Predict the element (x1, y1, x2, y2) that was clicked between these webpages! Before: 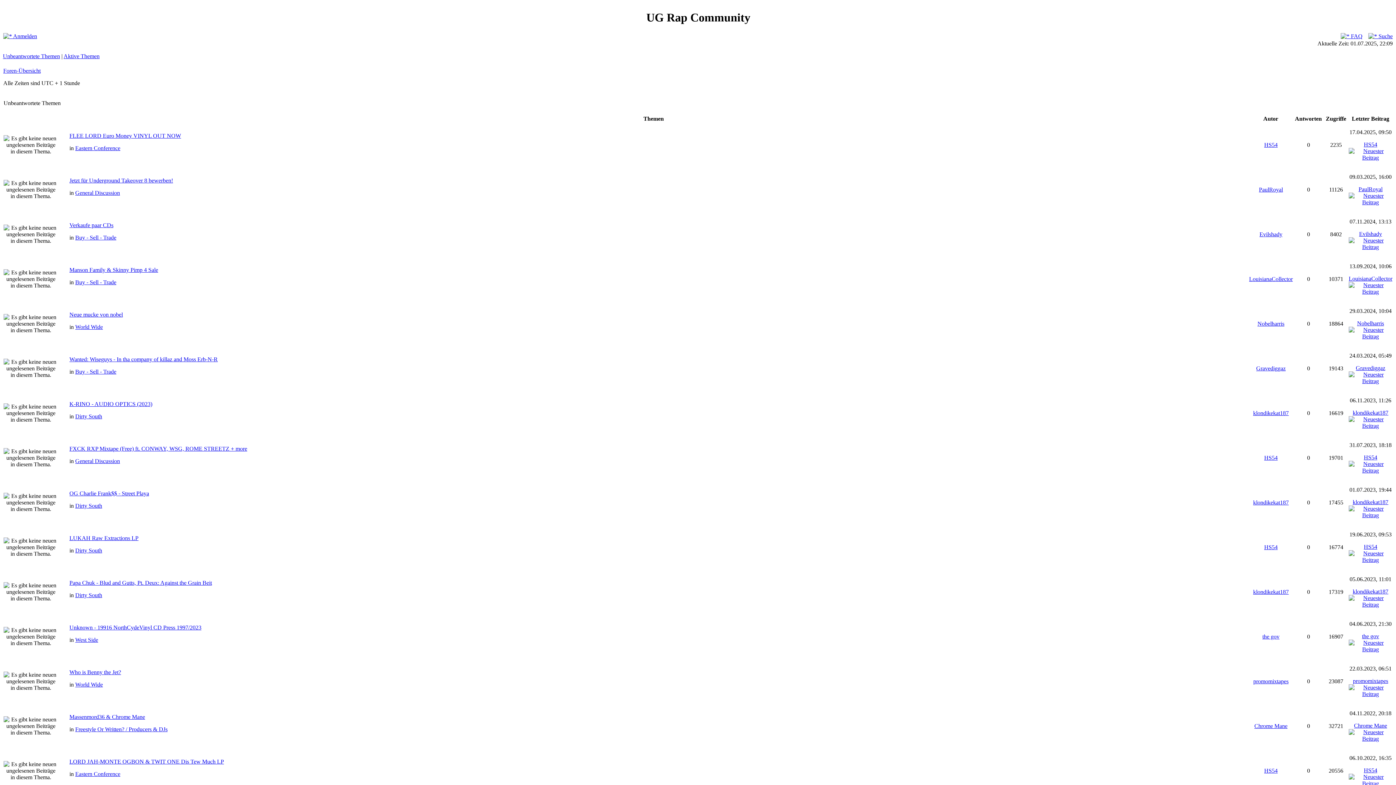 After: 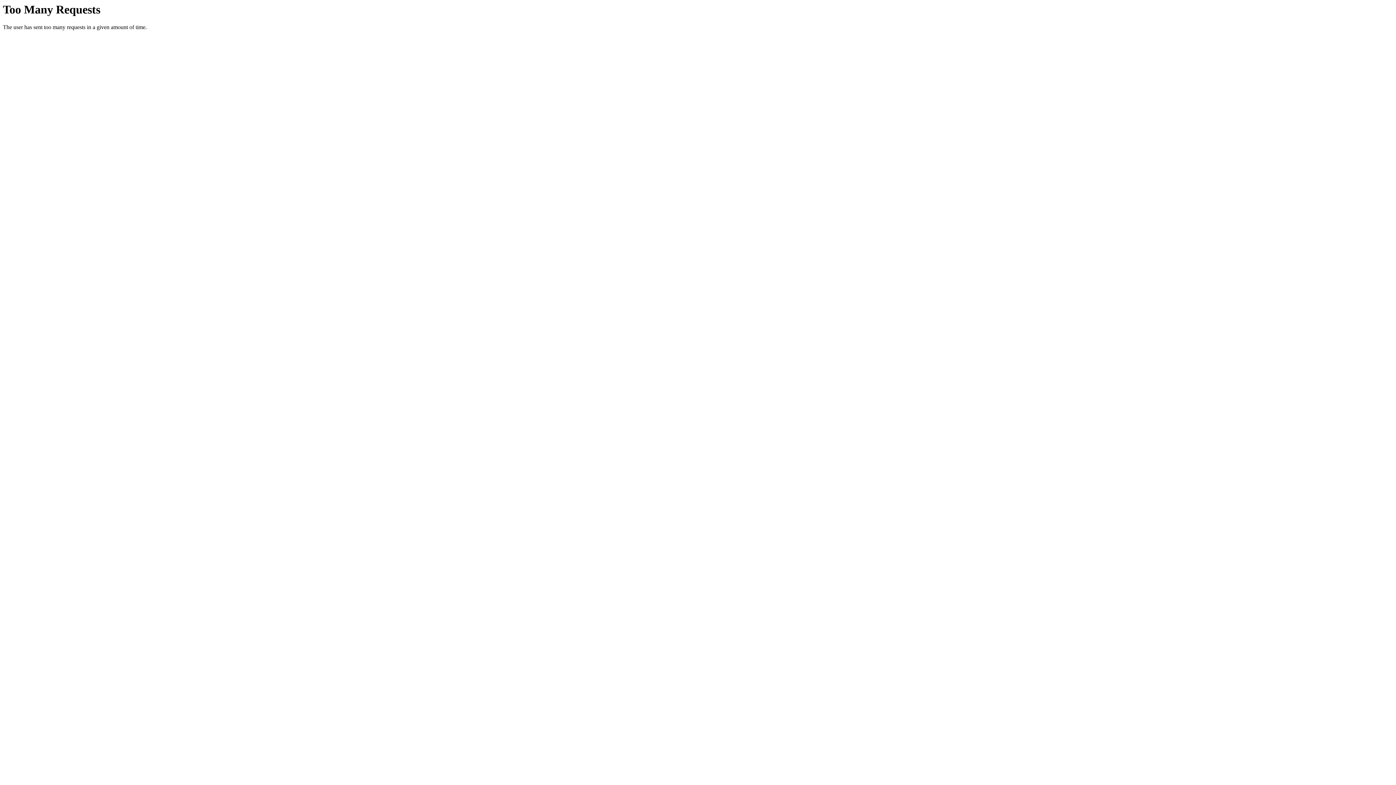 Action: bbox: (1259, 231, 1282, 237) label: Evilshady